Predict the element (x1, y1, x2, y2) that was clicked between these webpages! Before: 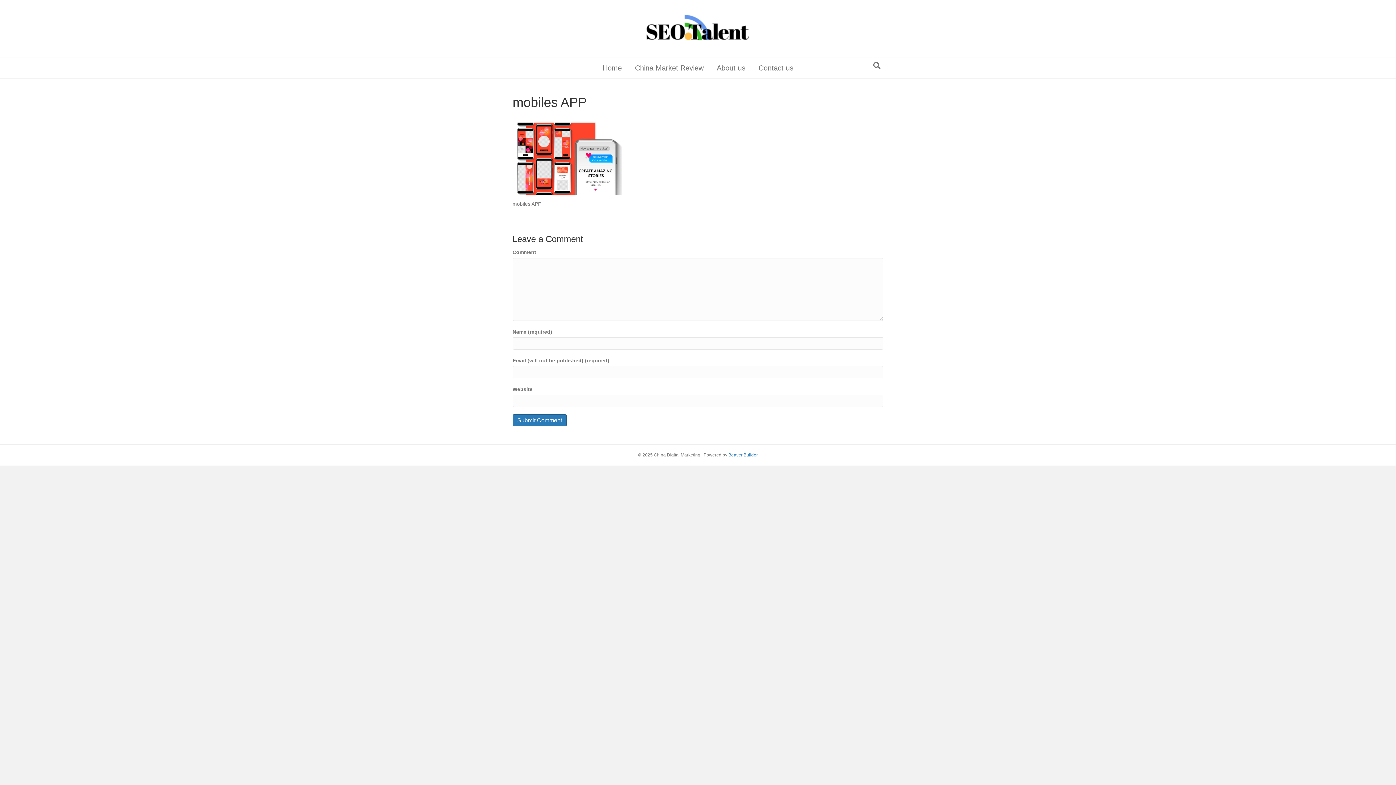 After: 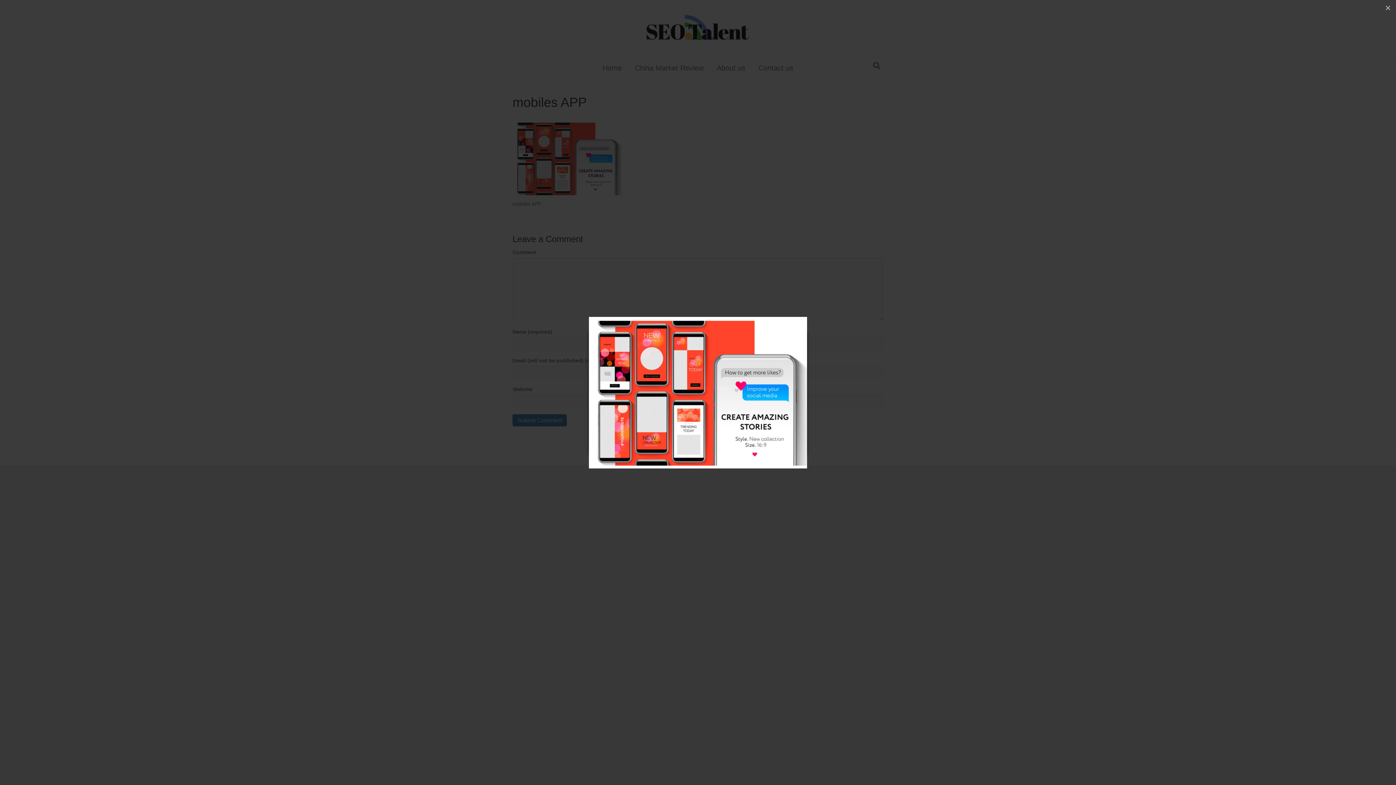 Action: bbox: (512, 155, 621, 161)